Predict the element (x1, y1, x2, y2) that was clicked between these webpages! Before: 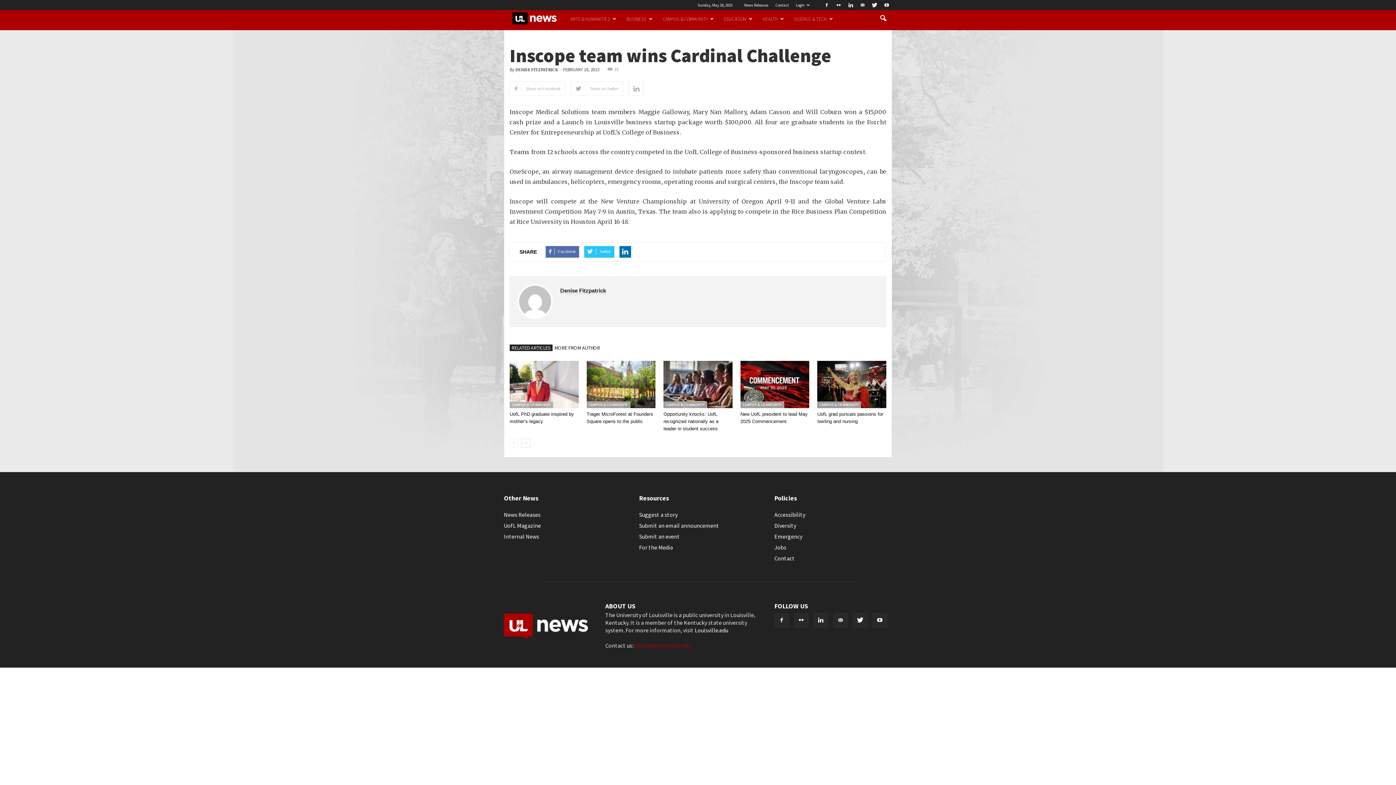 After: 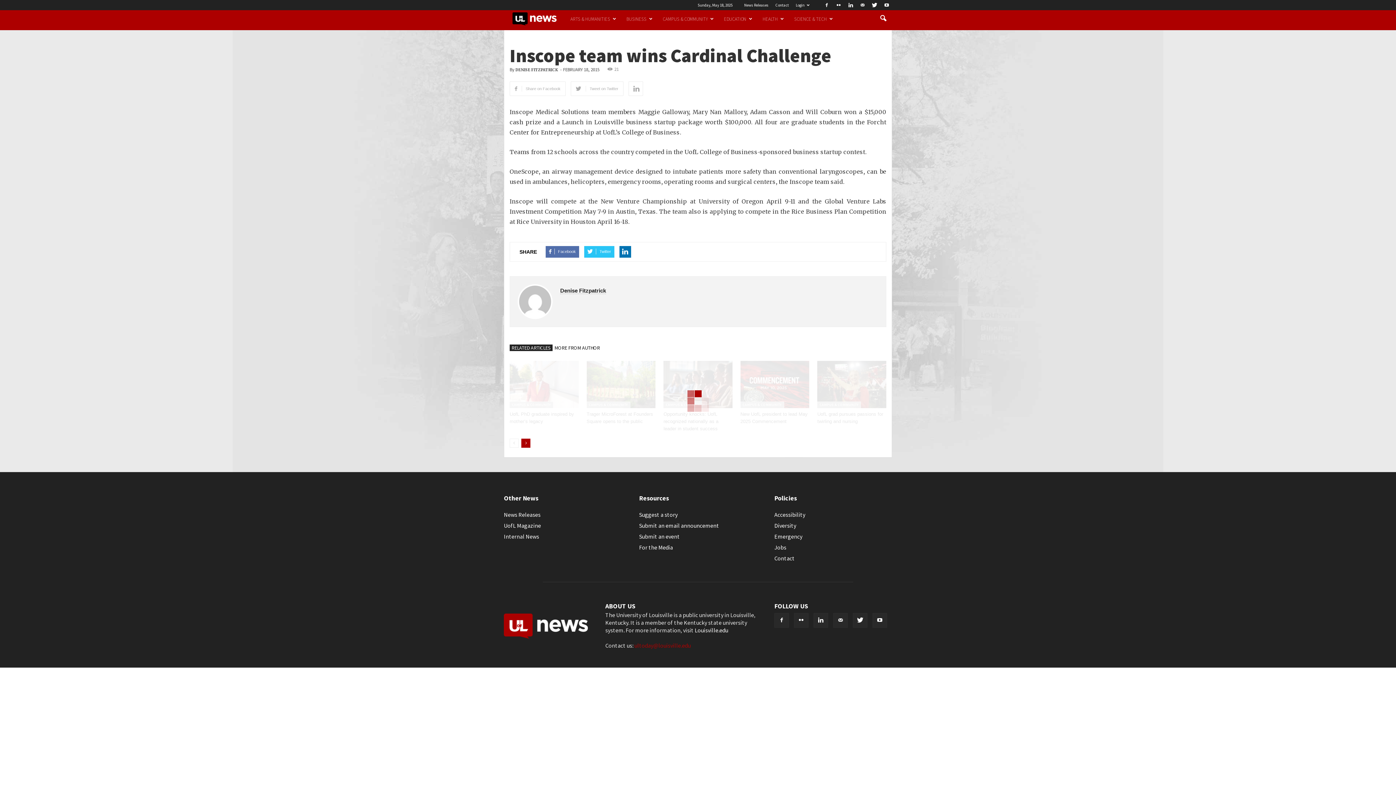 Action: bbox: (521, 439, 530, 448)